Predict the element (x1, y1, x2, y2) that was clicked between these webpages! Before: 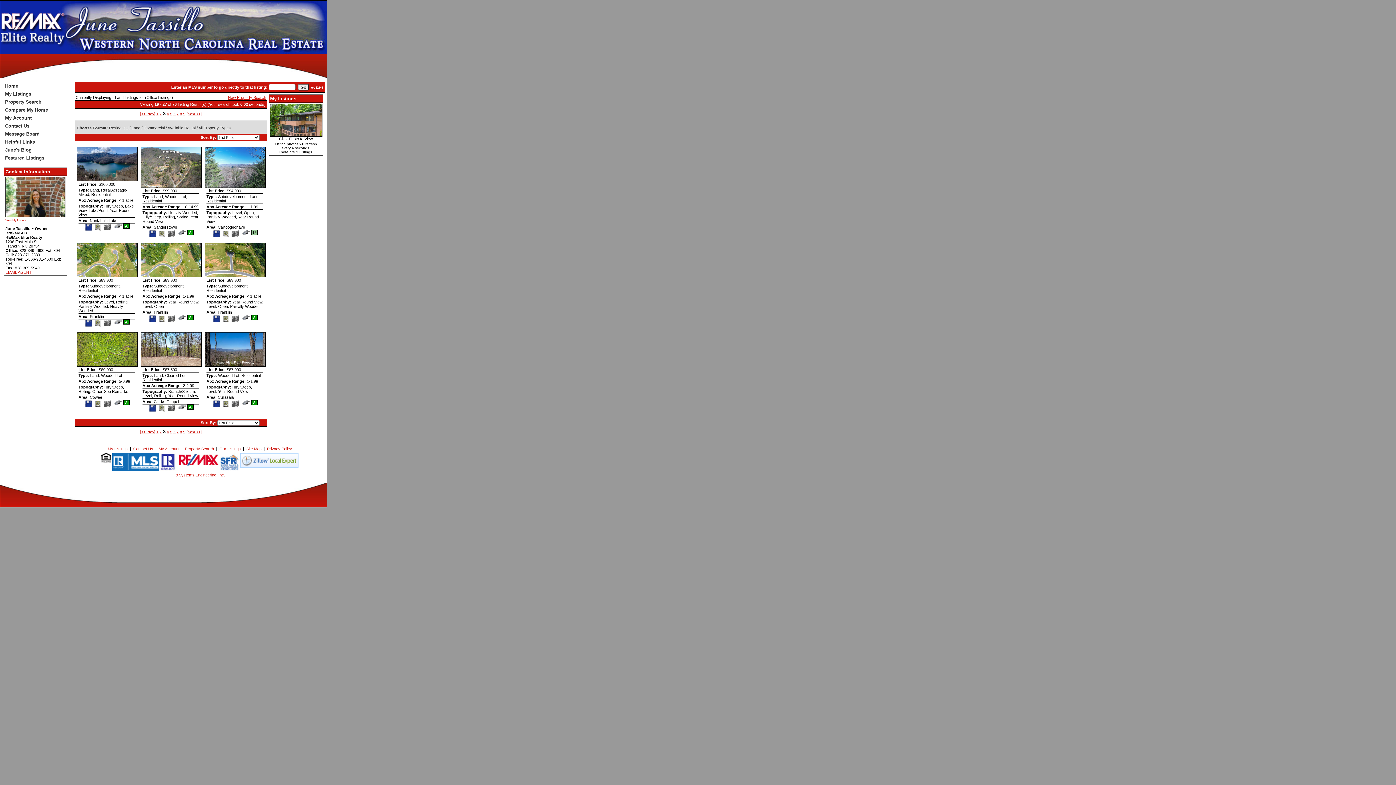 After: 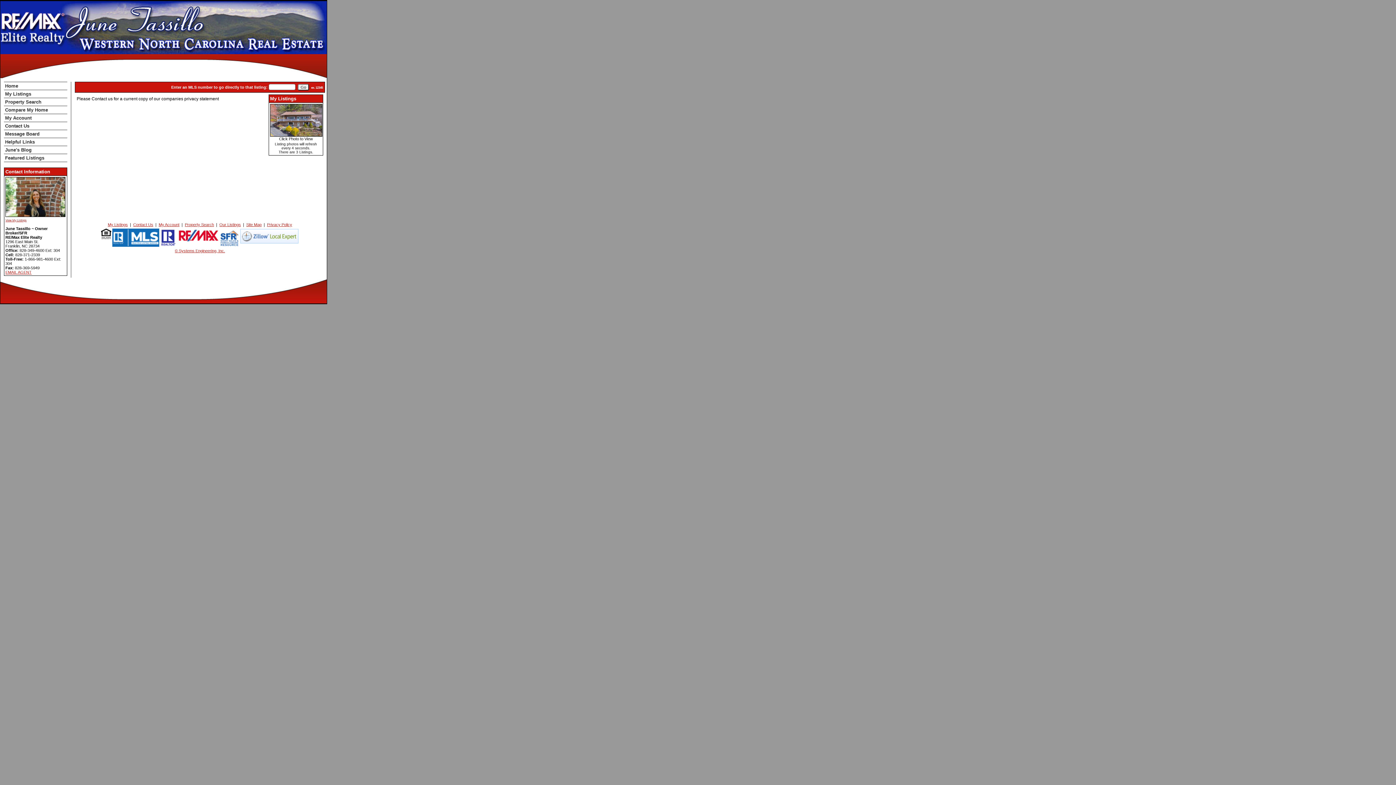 Action: bbox: (267, 446, 292, 451) label: Privacy Policy